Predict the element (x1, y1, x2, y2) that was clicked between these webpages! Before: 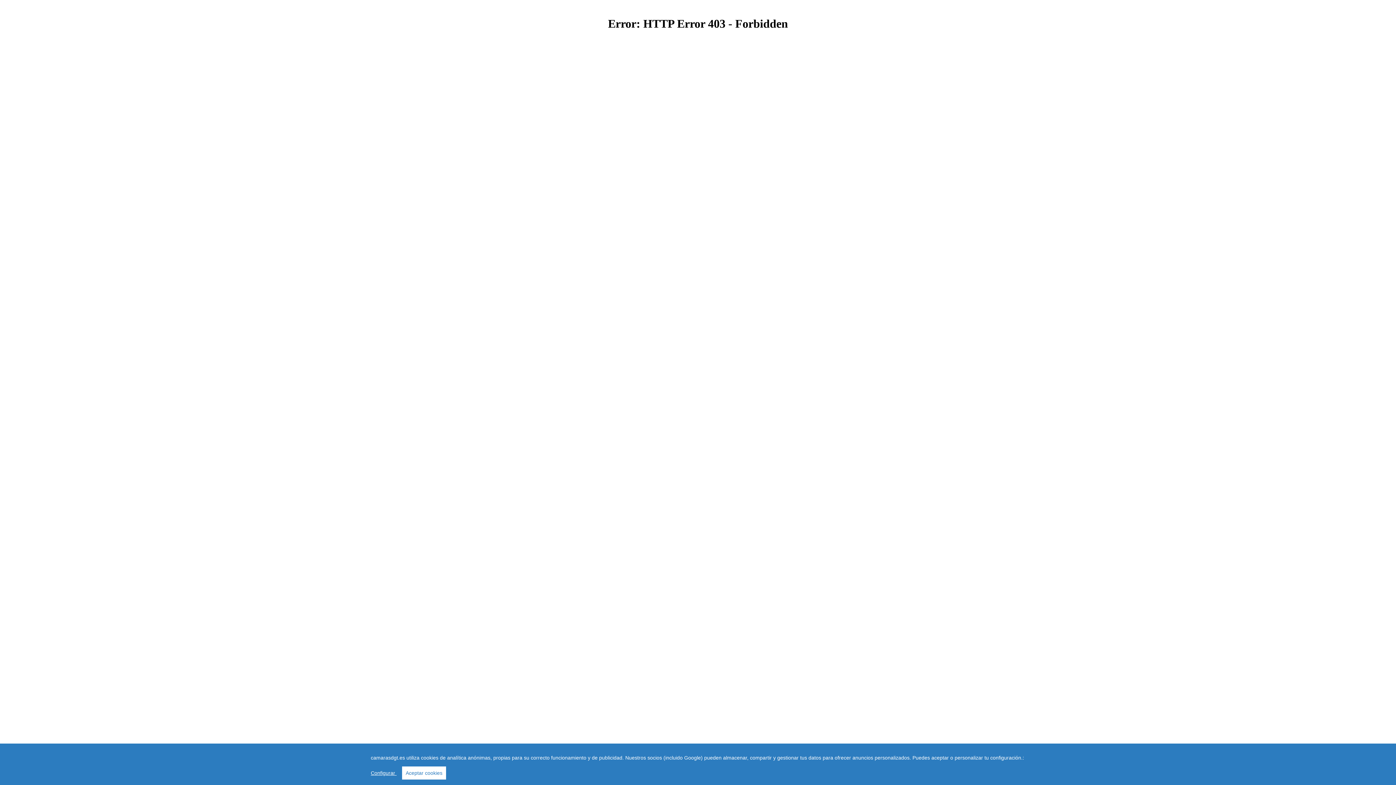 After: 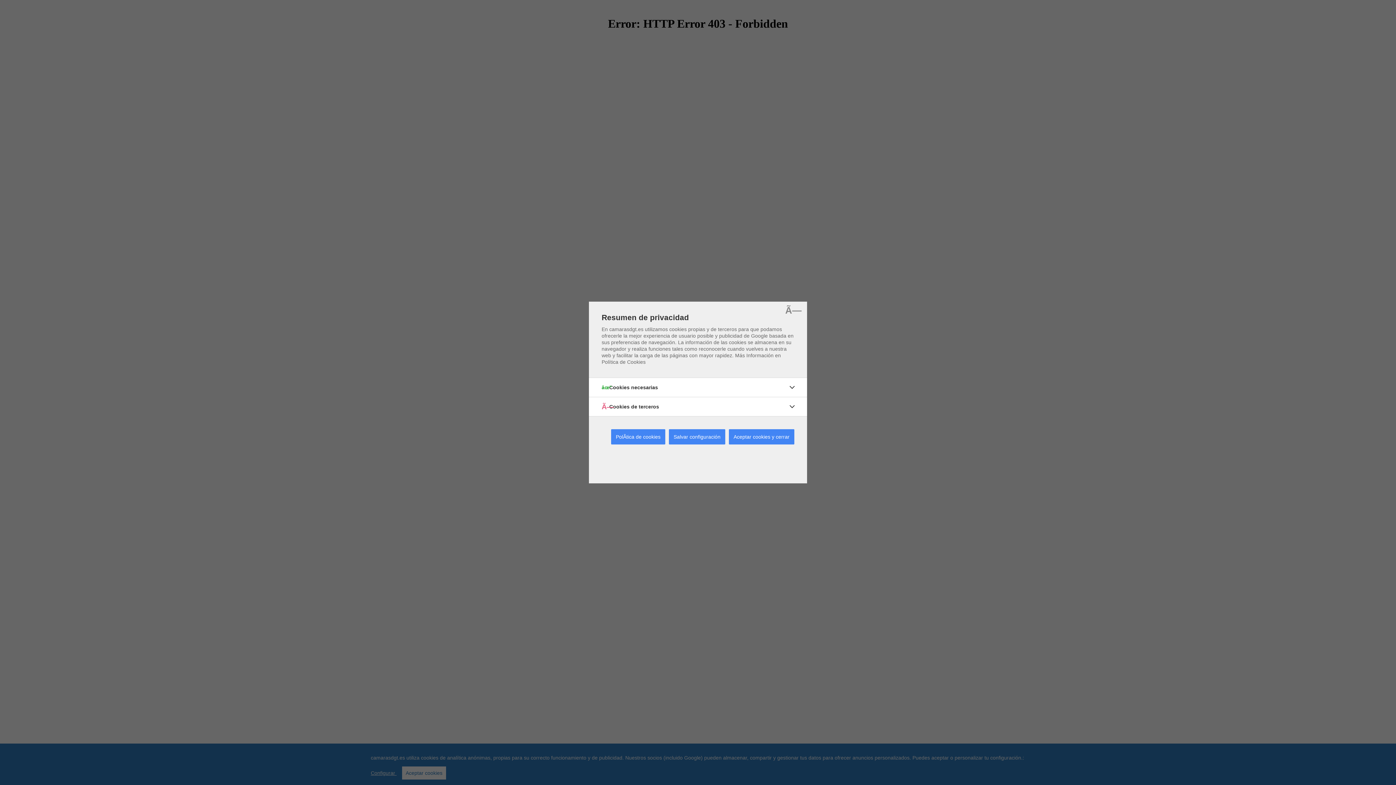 Action: bbox: (370, 770, 396, 776) label: Configurar 